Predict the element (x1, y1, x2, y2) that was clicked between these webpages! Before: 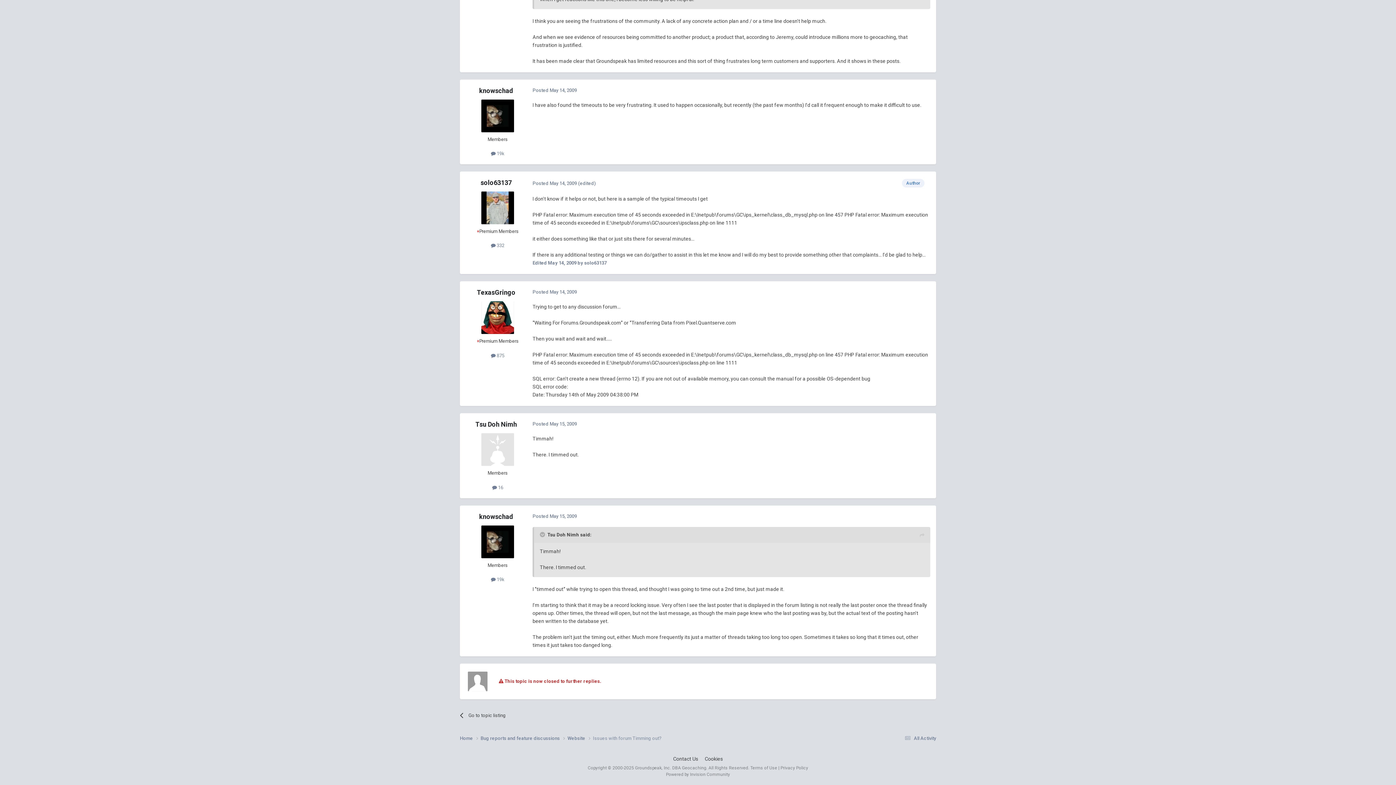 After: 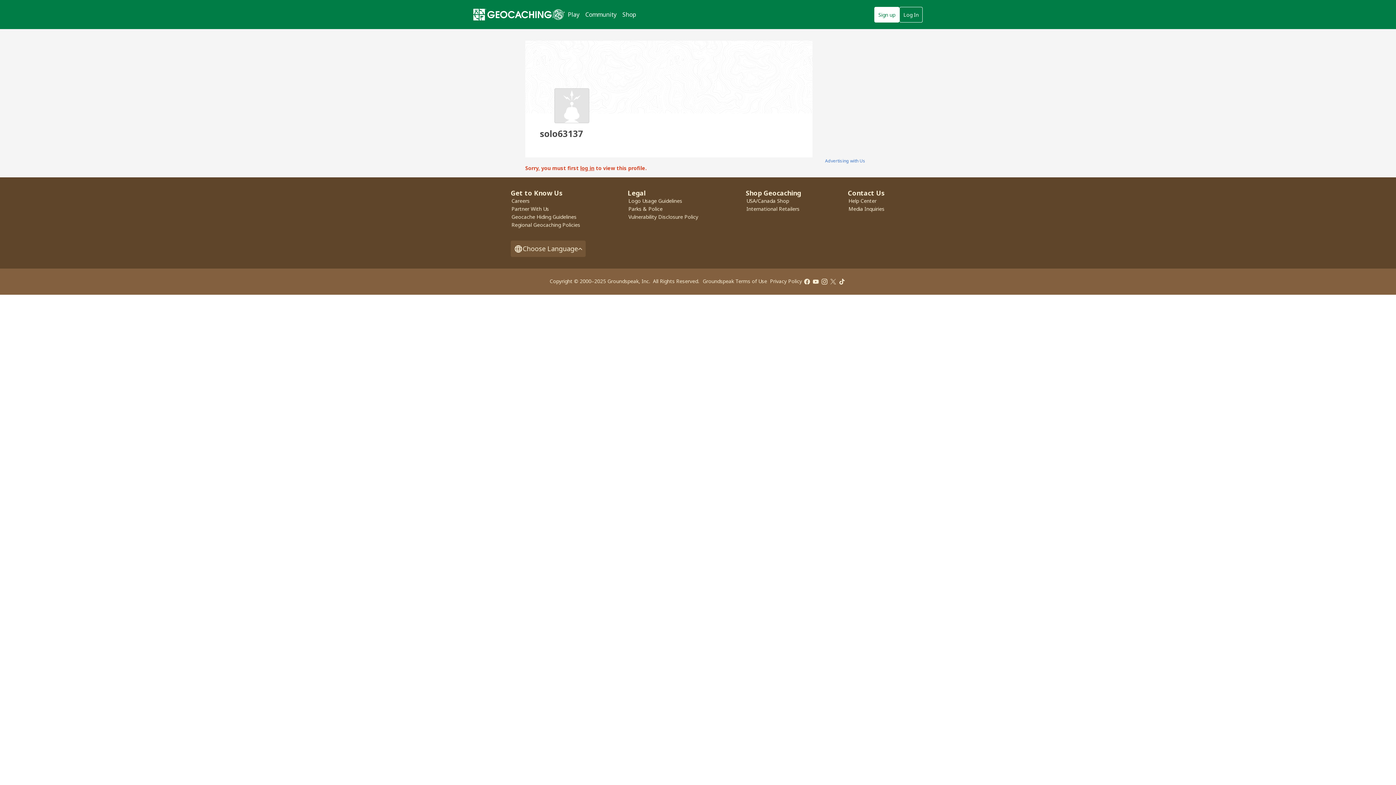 Action: label: solo63137 bbox: (480, 178, 512, 186)